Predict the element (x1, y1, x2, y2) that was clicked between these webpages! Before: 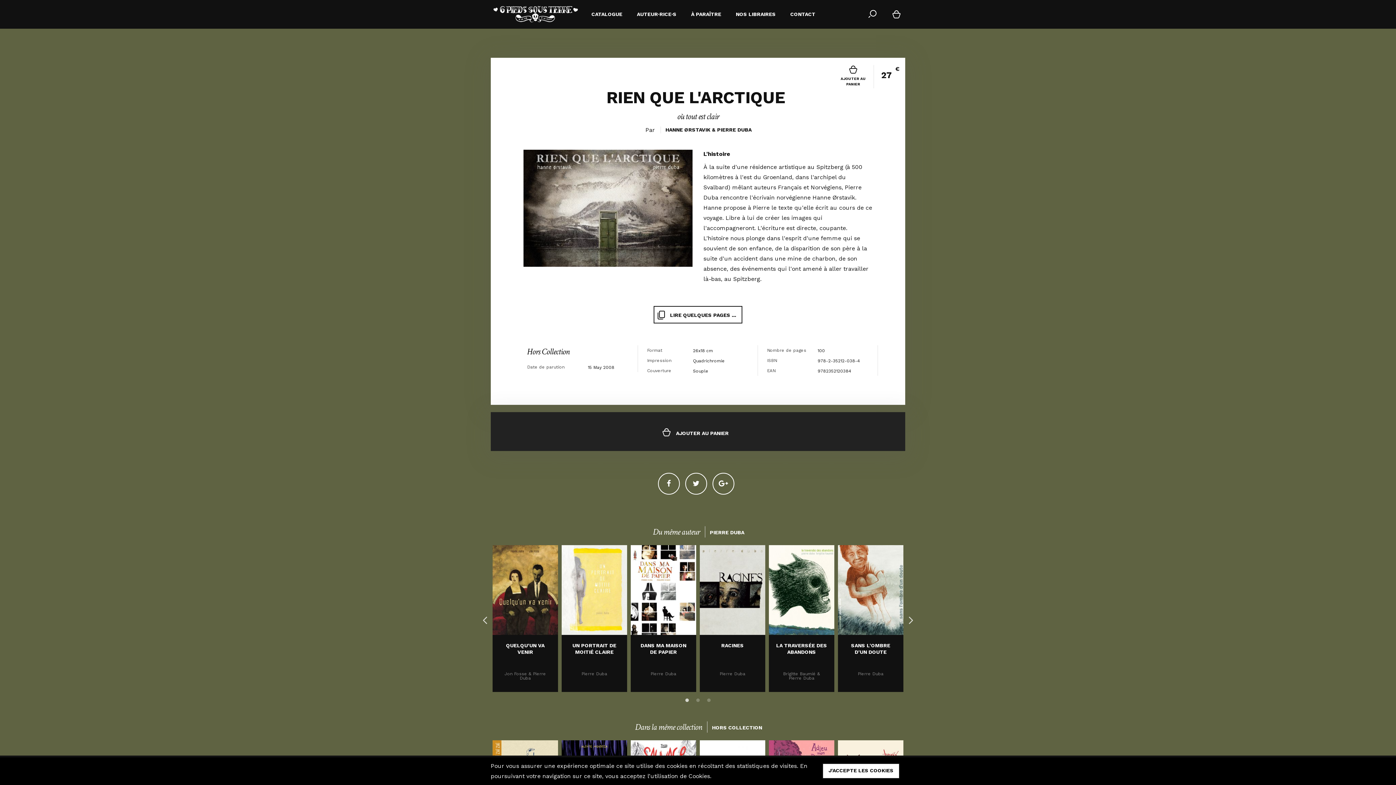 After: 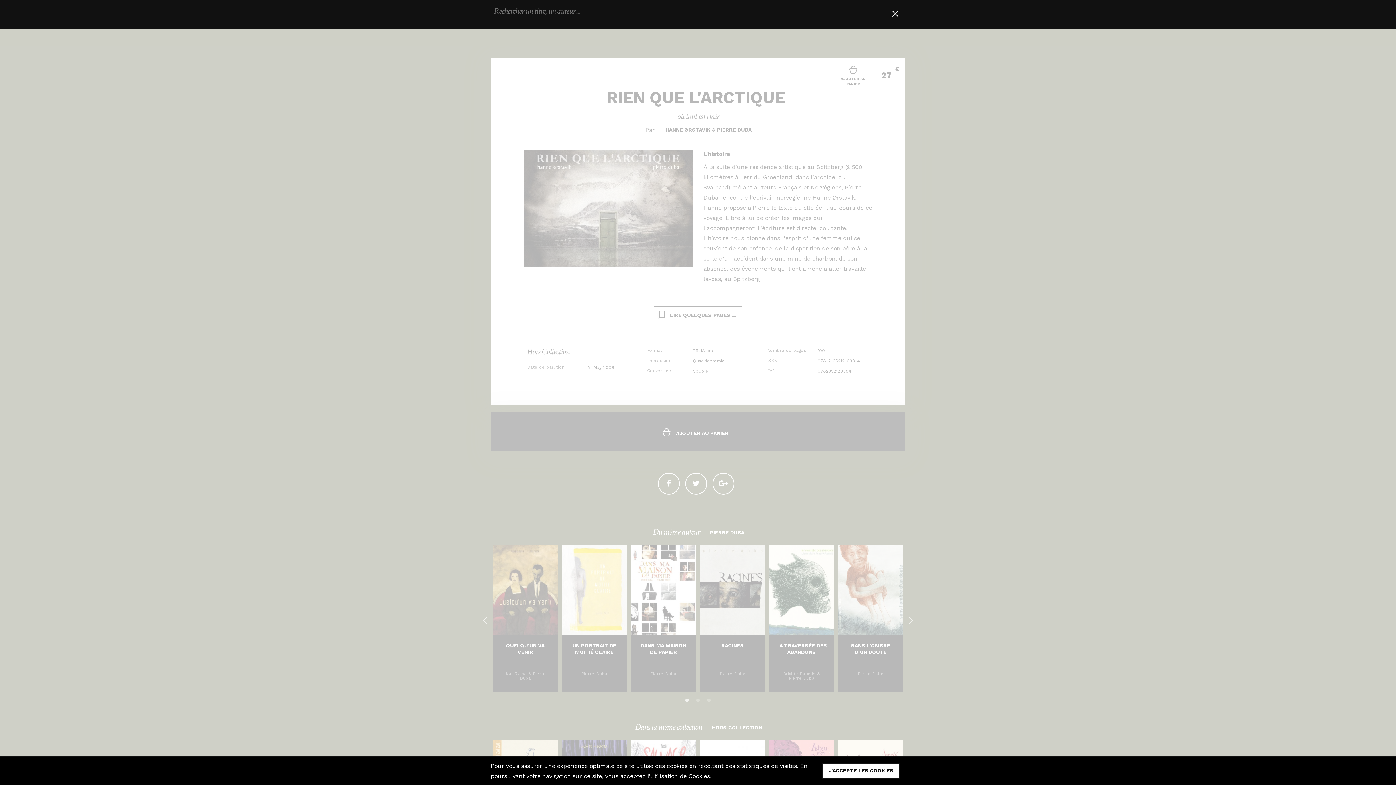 Action: bbox: (861, 0, 883, 28)